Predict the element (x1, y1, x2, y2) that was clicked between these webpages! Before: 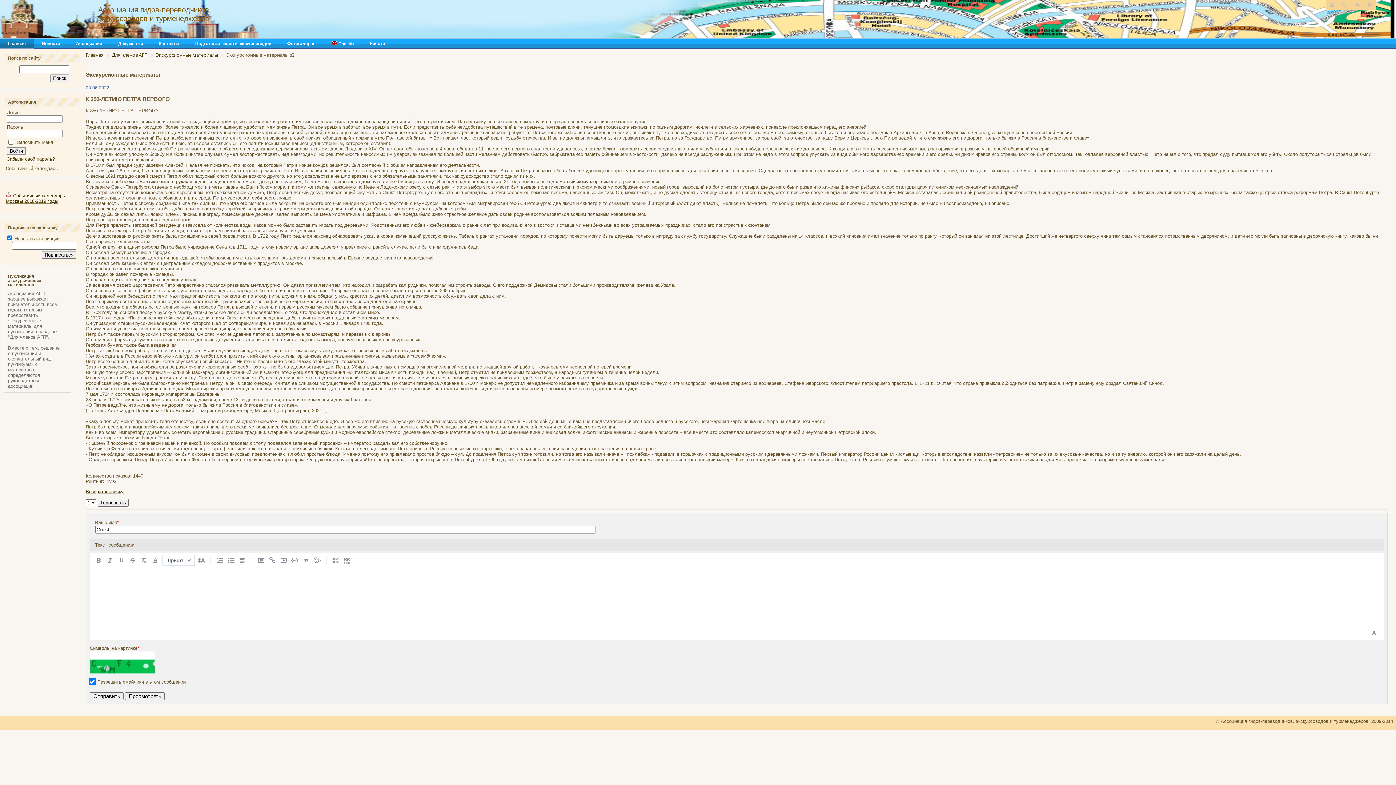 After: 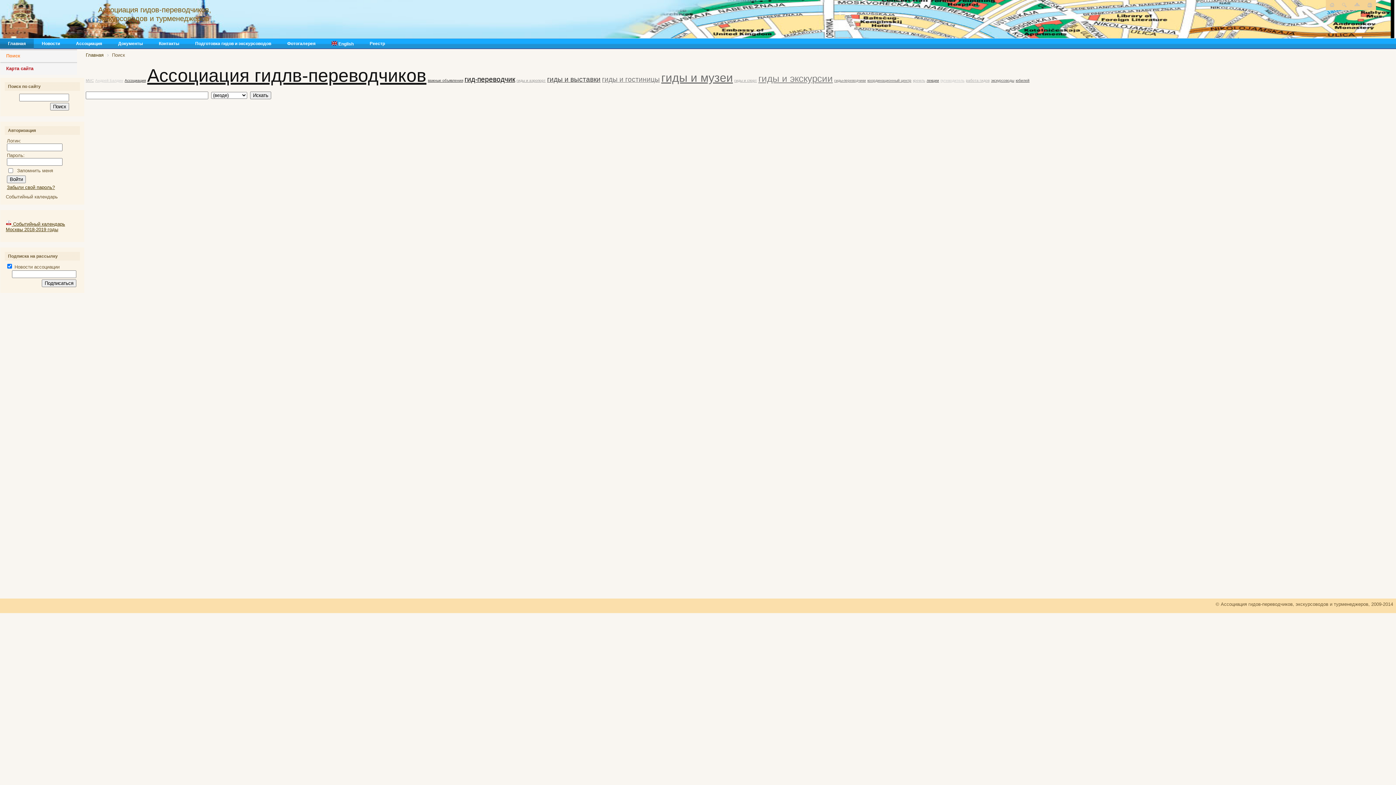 Action: bbox: (1338, 0, 1350, 10)